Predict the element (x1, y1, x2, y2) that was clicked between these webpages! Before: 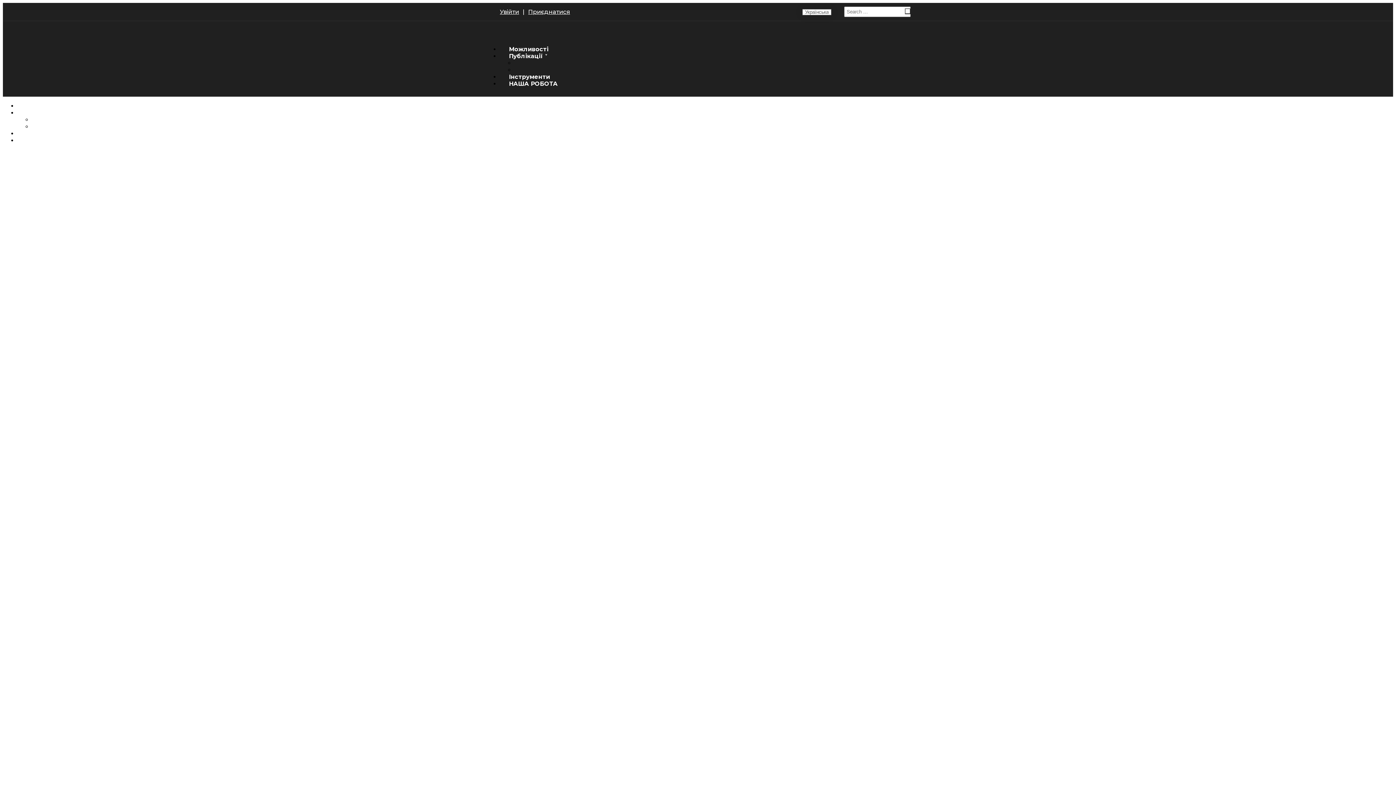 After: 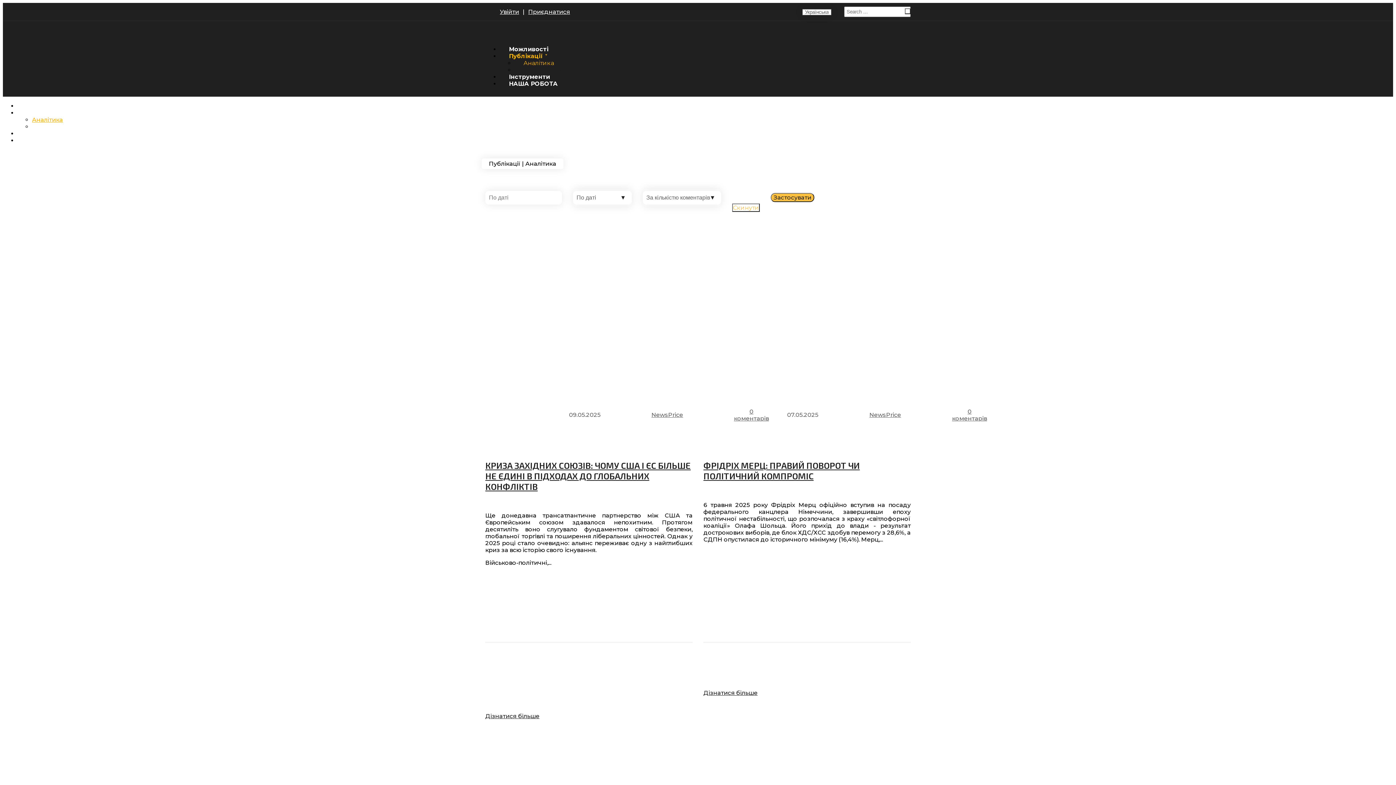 Action: label: Аналітика bbox: (32, 116, 62, 123)